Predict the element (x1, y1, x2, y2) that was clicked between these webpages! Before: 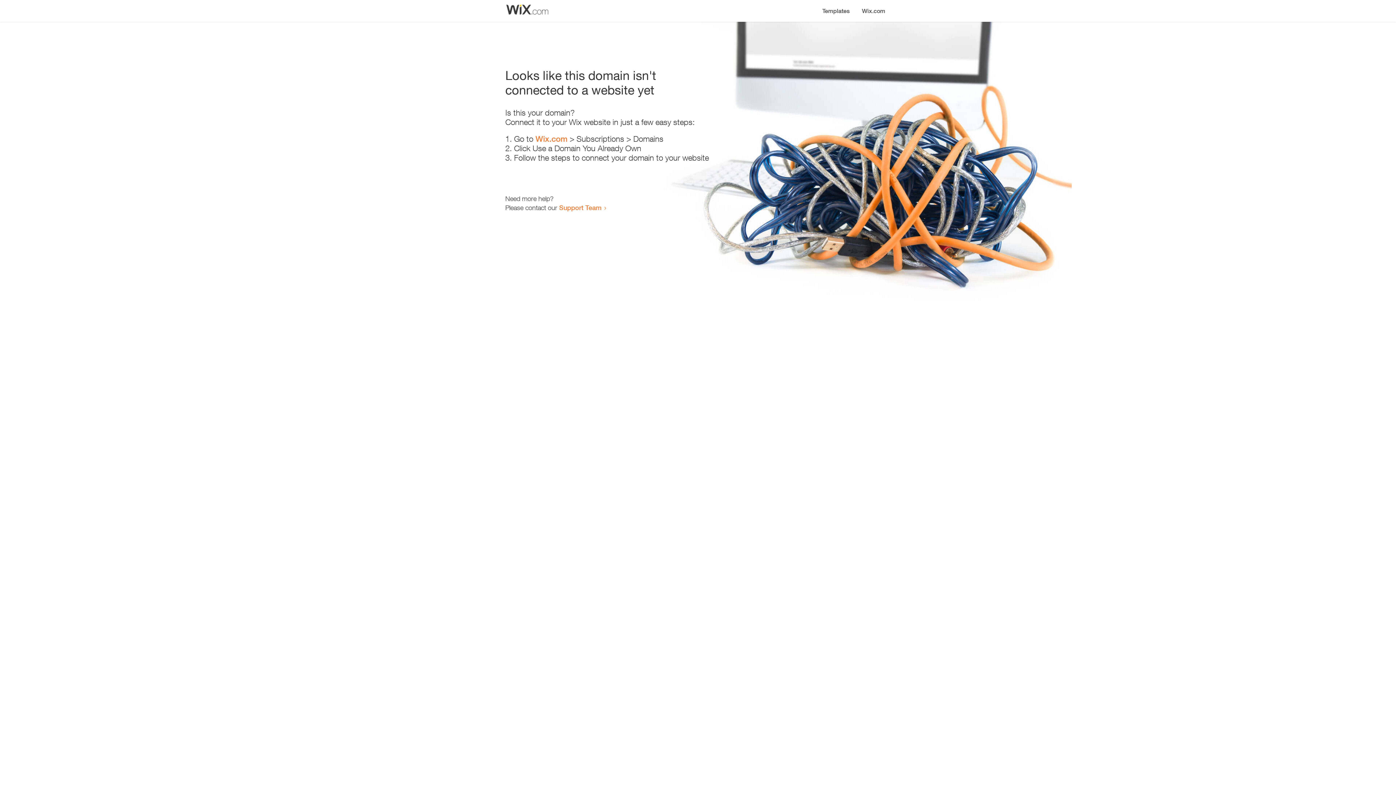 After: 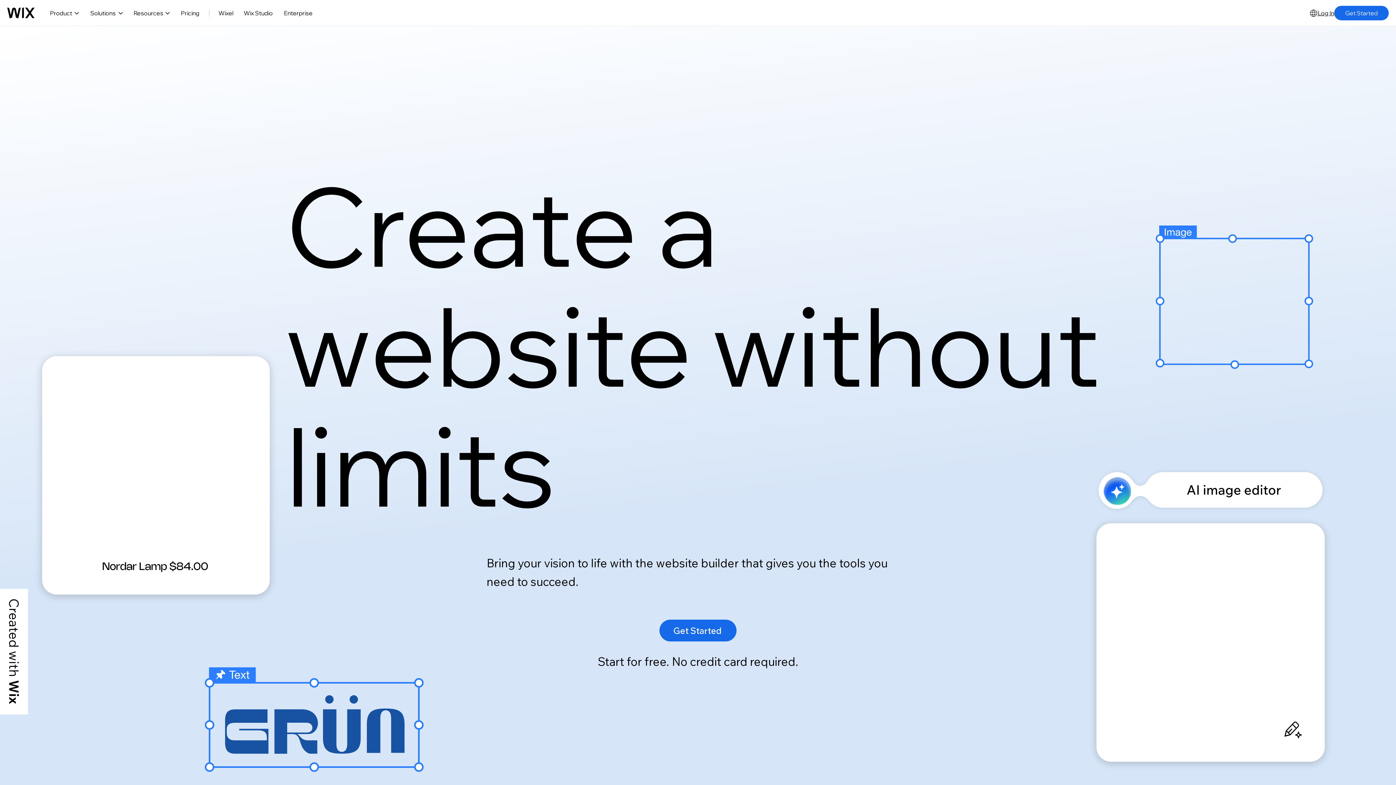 Action: bbox: (535, 134, 567, 143) label: Wix.com